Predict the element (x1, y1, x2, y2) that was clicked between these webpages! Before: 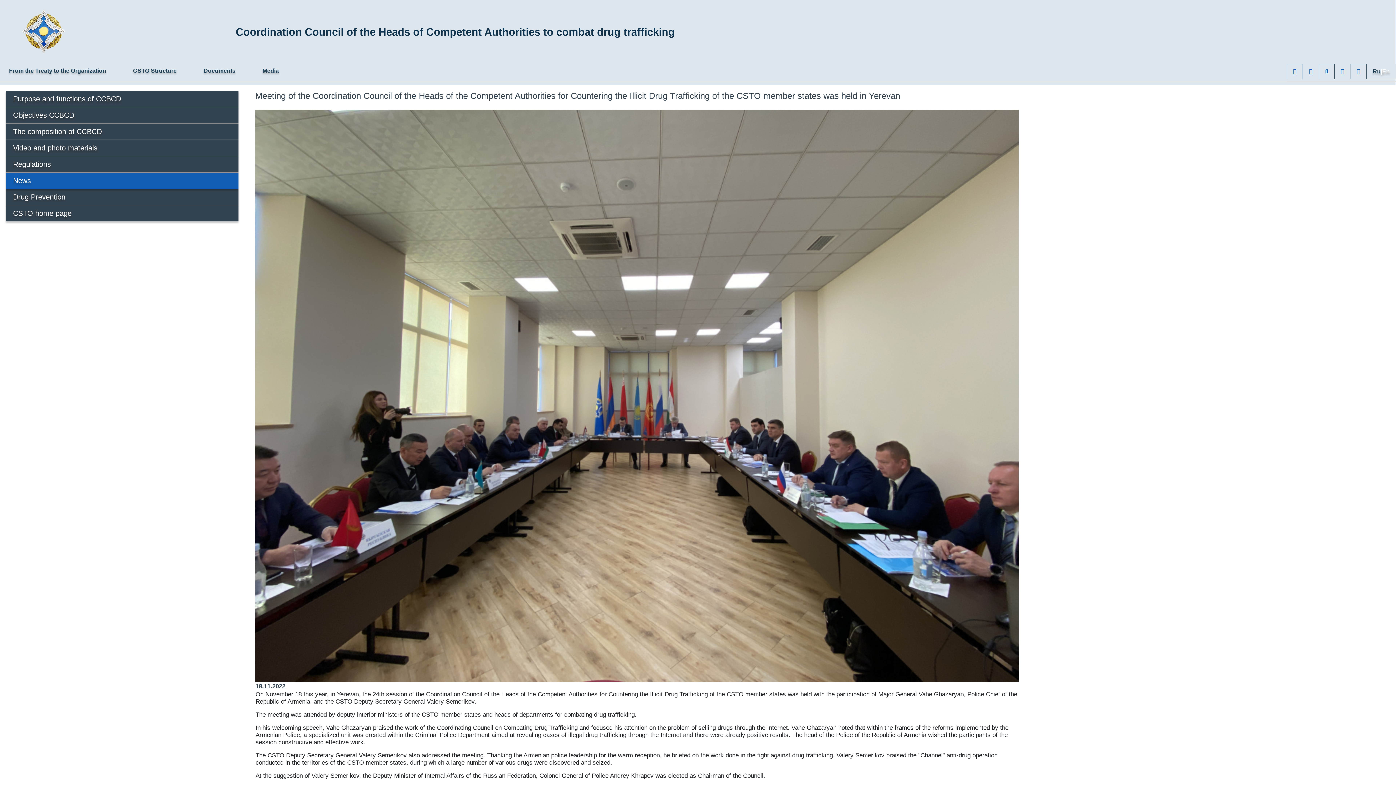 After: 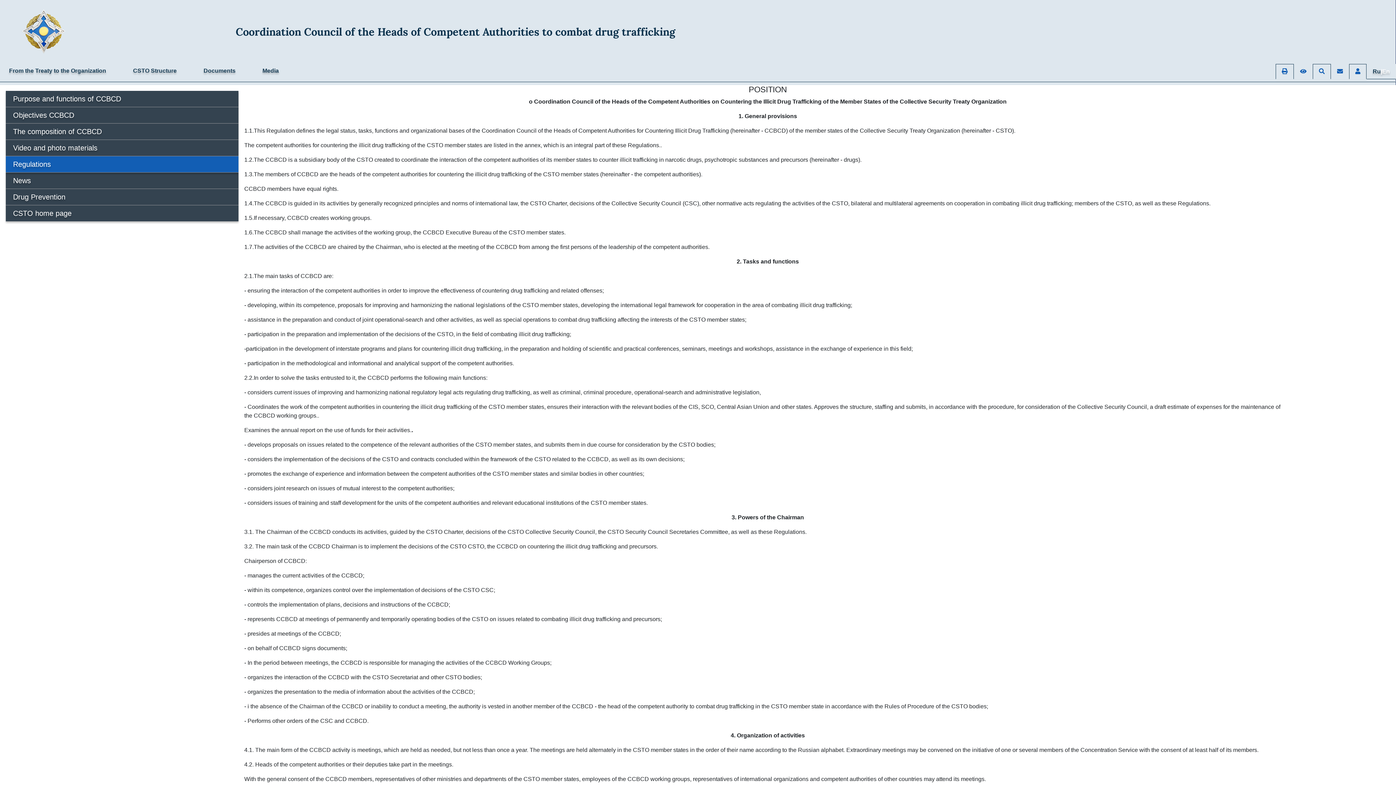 Action: bbox: (5, 156, 238, 172) label: Regulations